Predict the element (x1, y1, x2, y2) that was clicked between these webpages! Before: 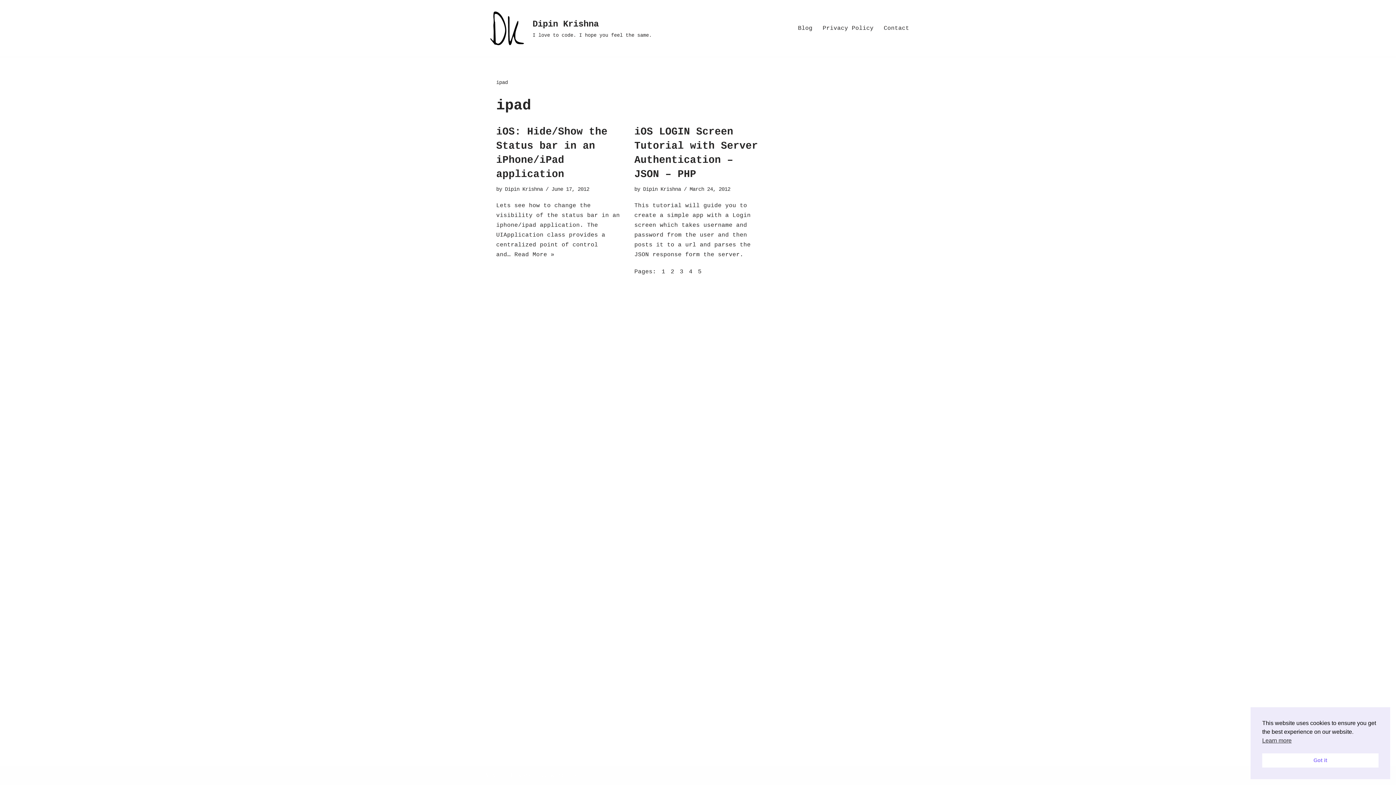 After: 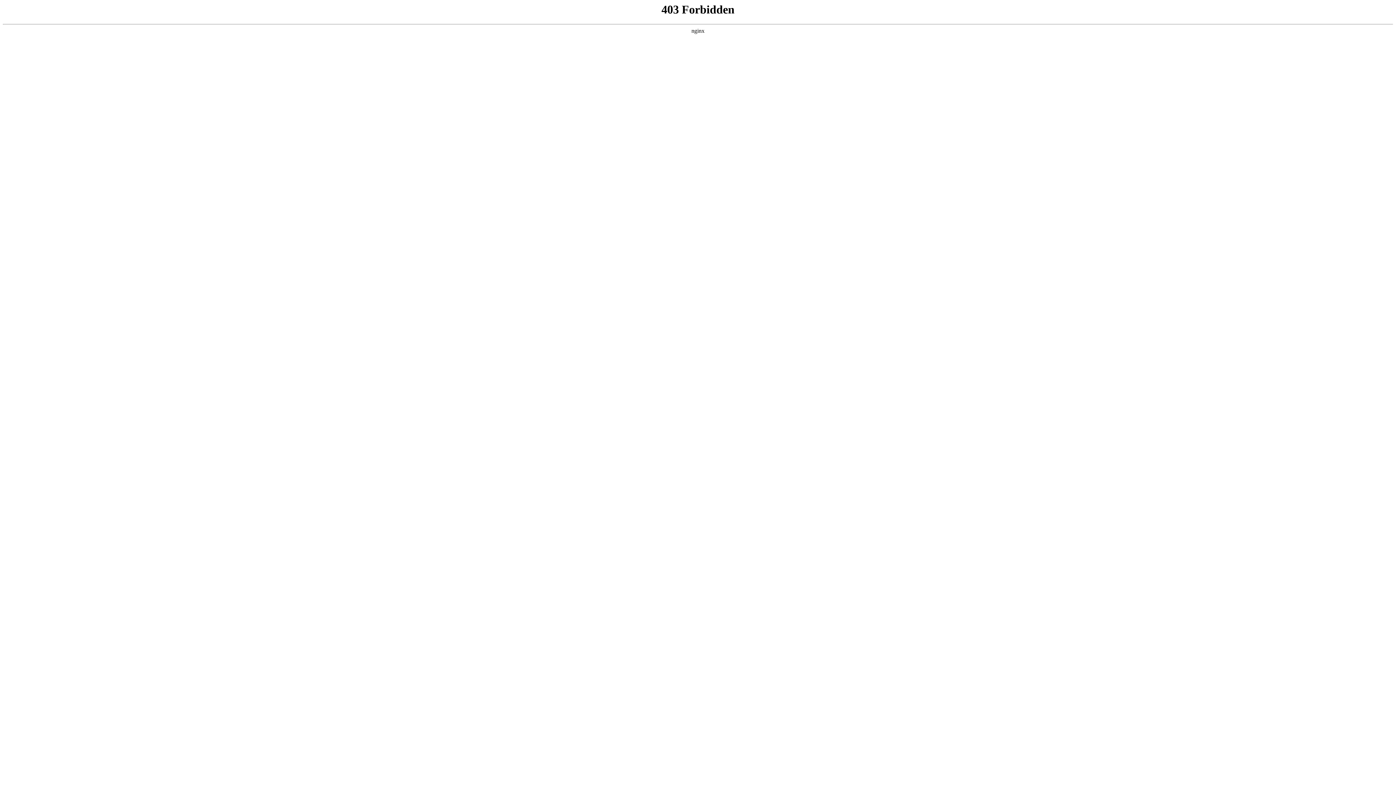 Action: label: WordPress bbox: (550, 772, 583, 779)